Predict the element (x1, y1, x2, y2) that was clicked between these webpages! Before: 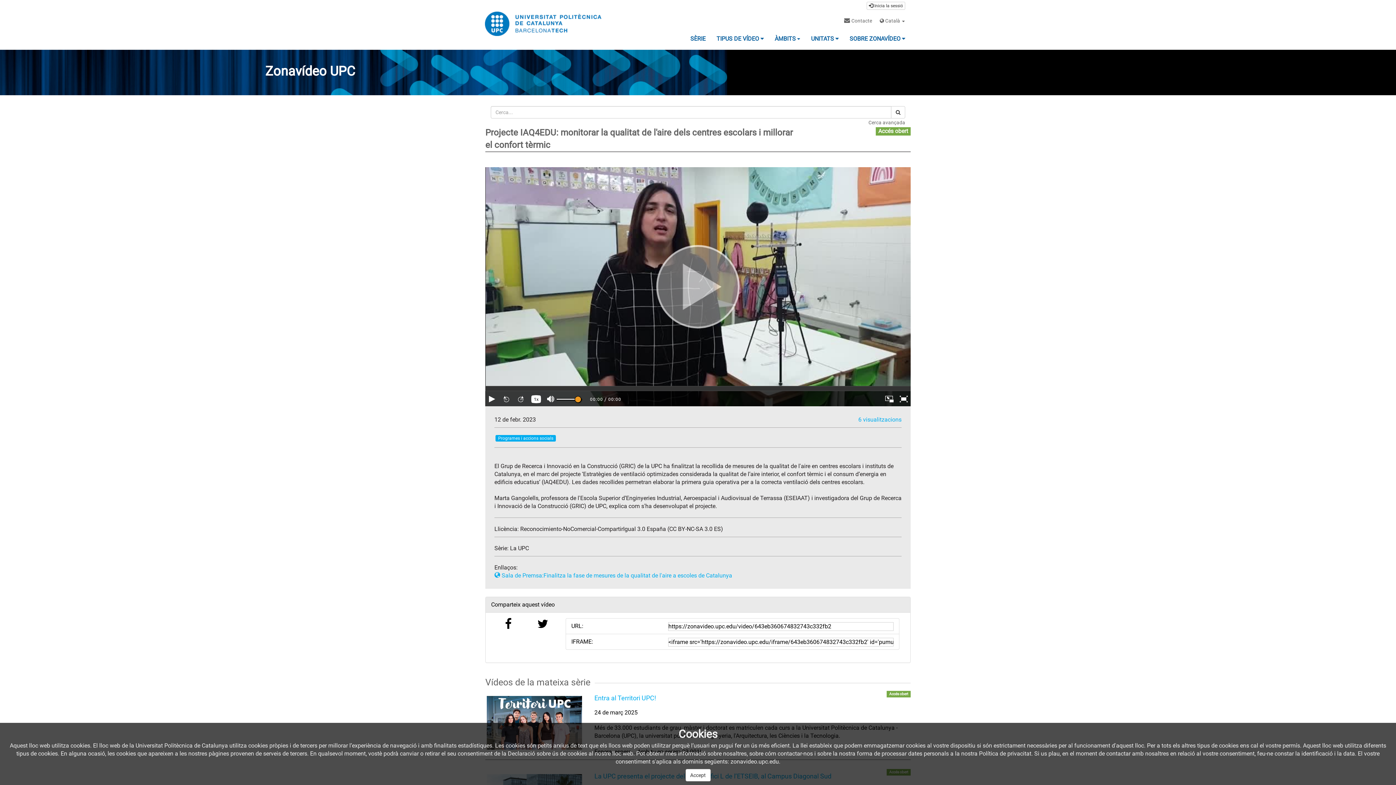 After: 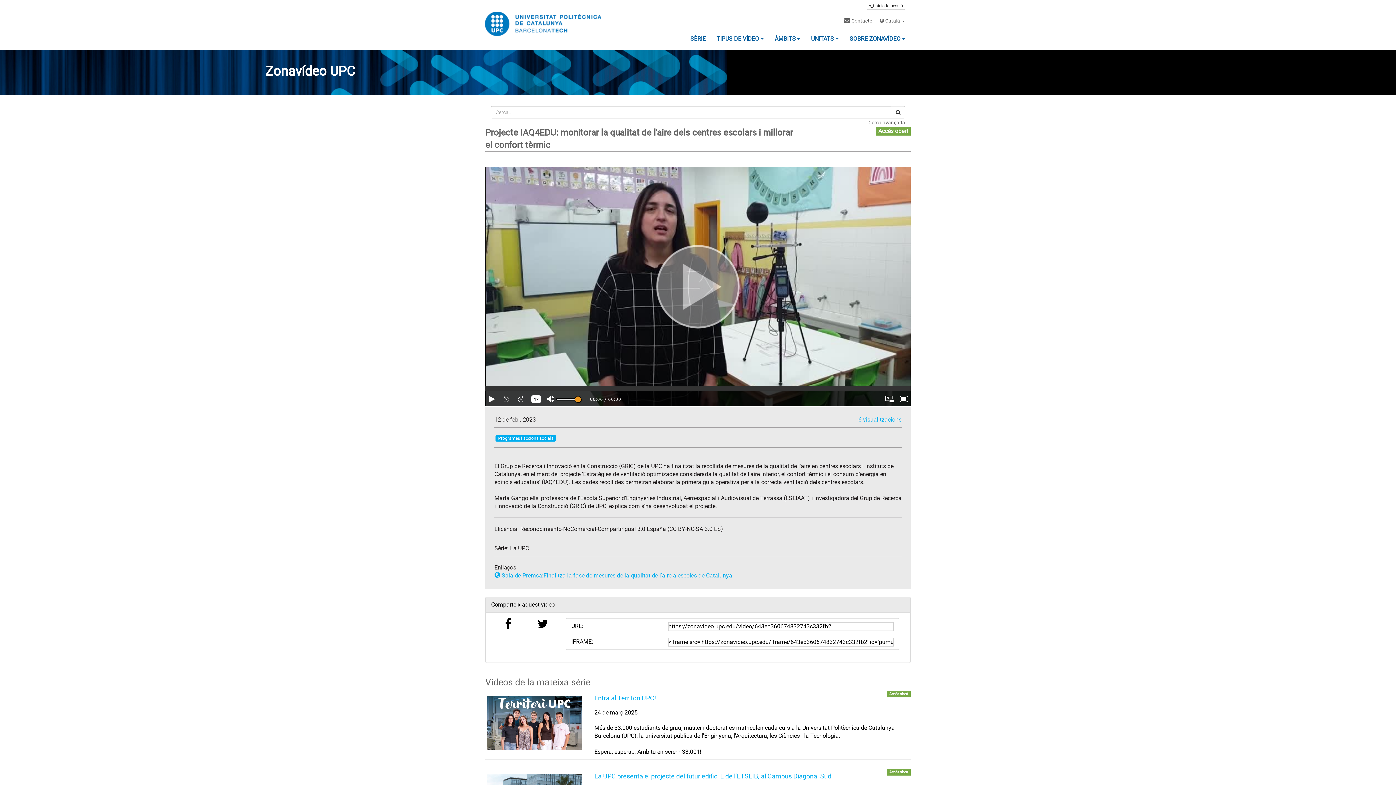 Action: bbox: (685, 769, 710, 781) label: Accept